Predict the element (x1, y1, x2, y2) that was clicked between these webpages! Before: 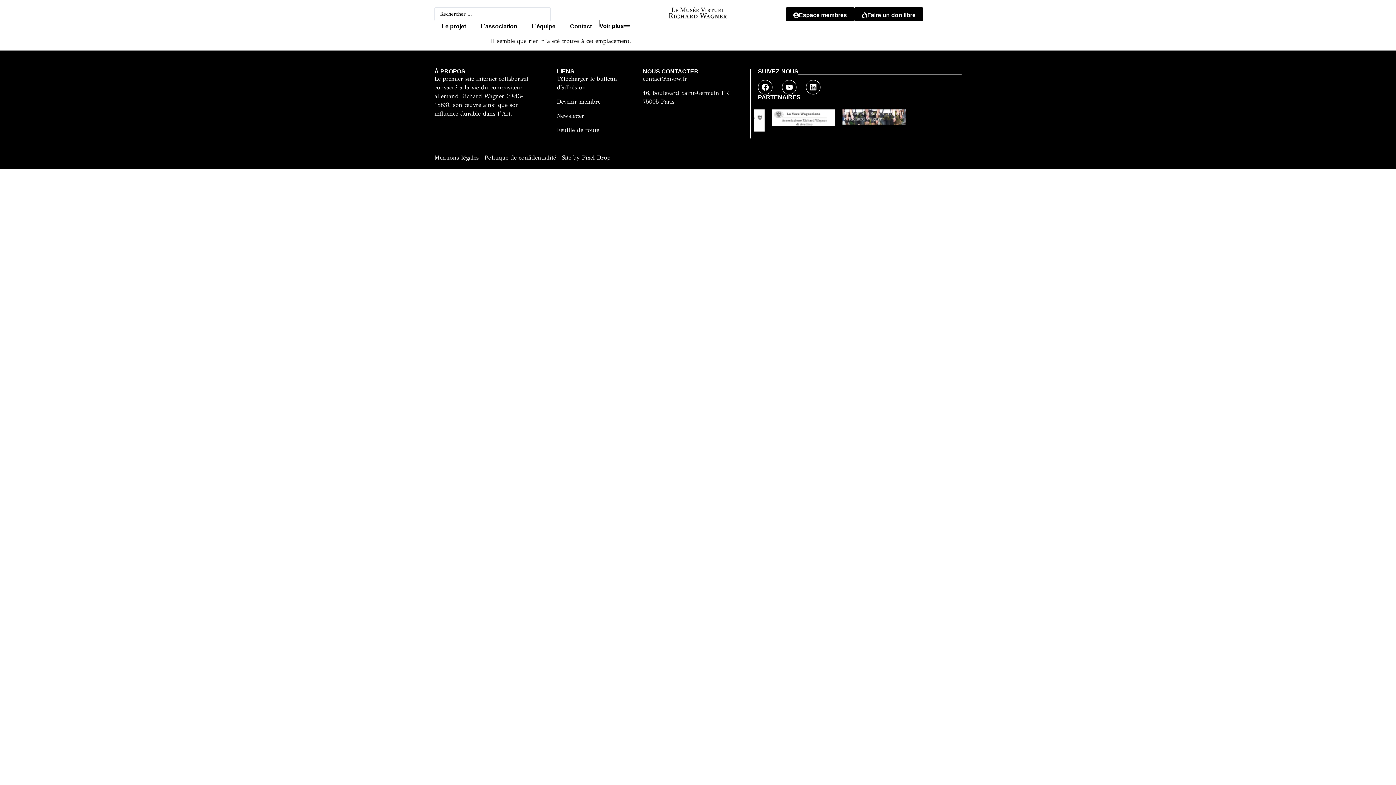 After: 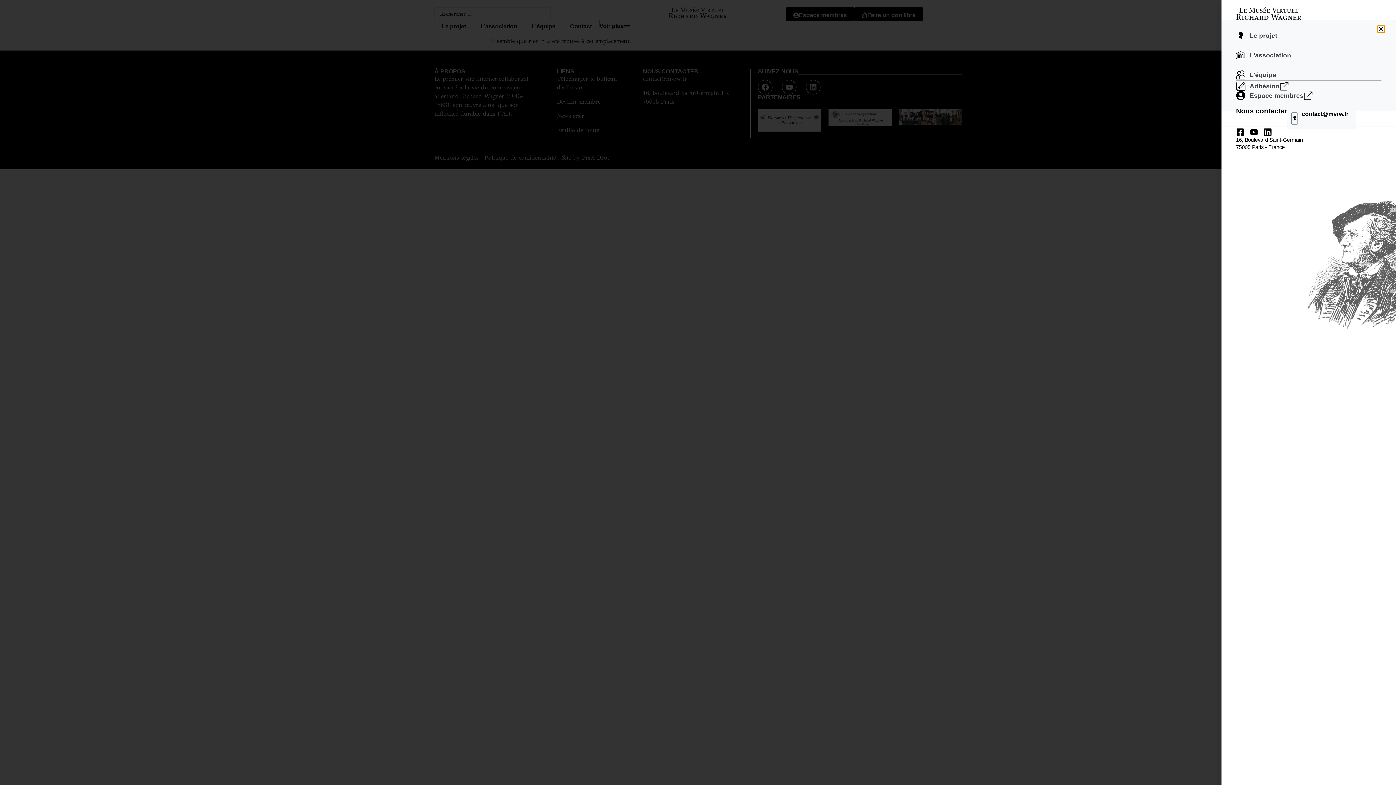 Action: bbox: (599, 23, 629, 29) label: Voir plus